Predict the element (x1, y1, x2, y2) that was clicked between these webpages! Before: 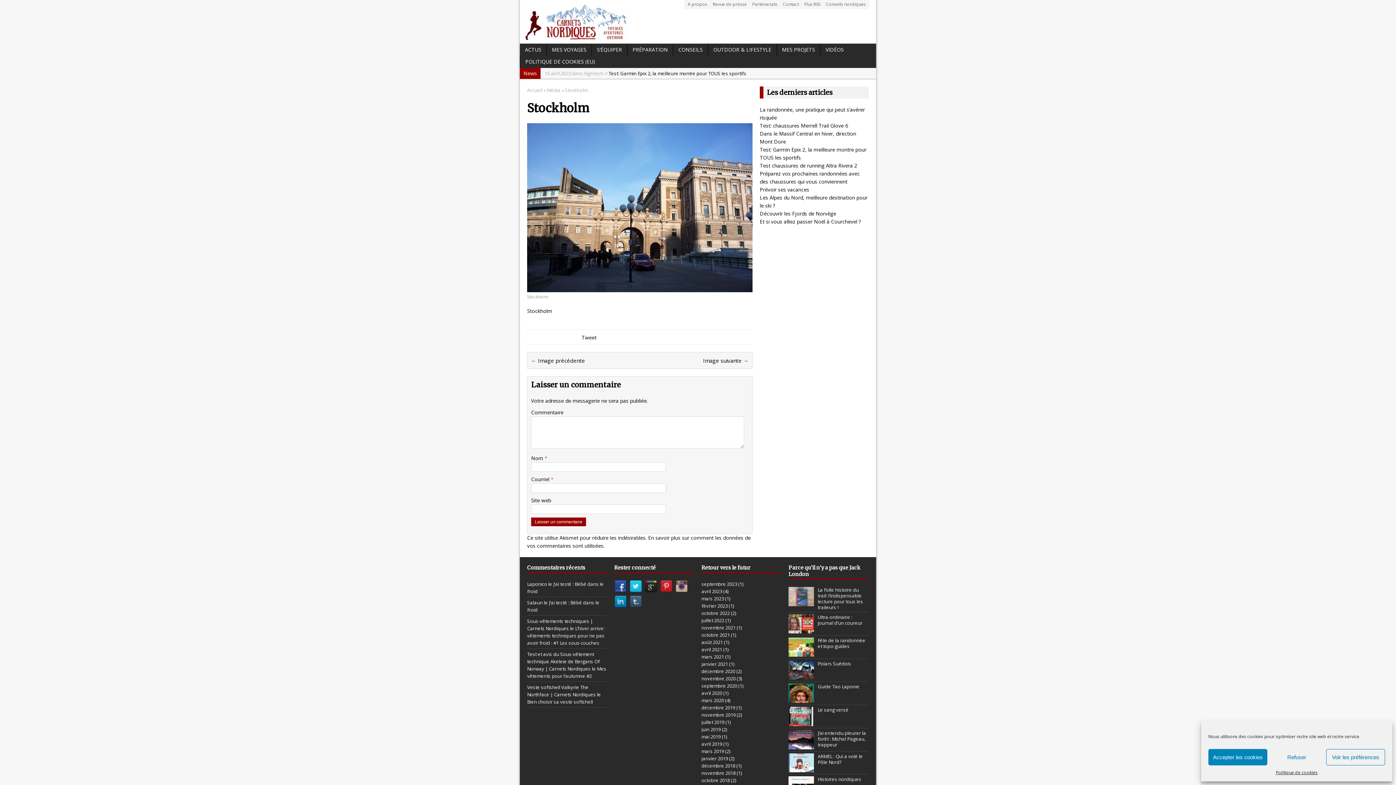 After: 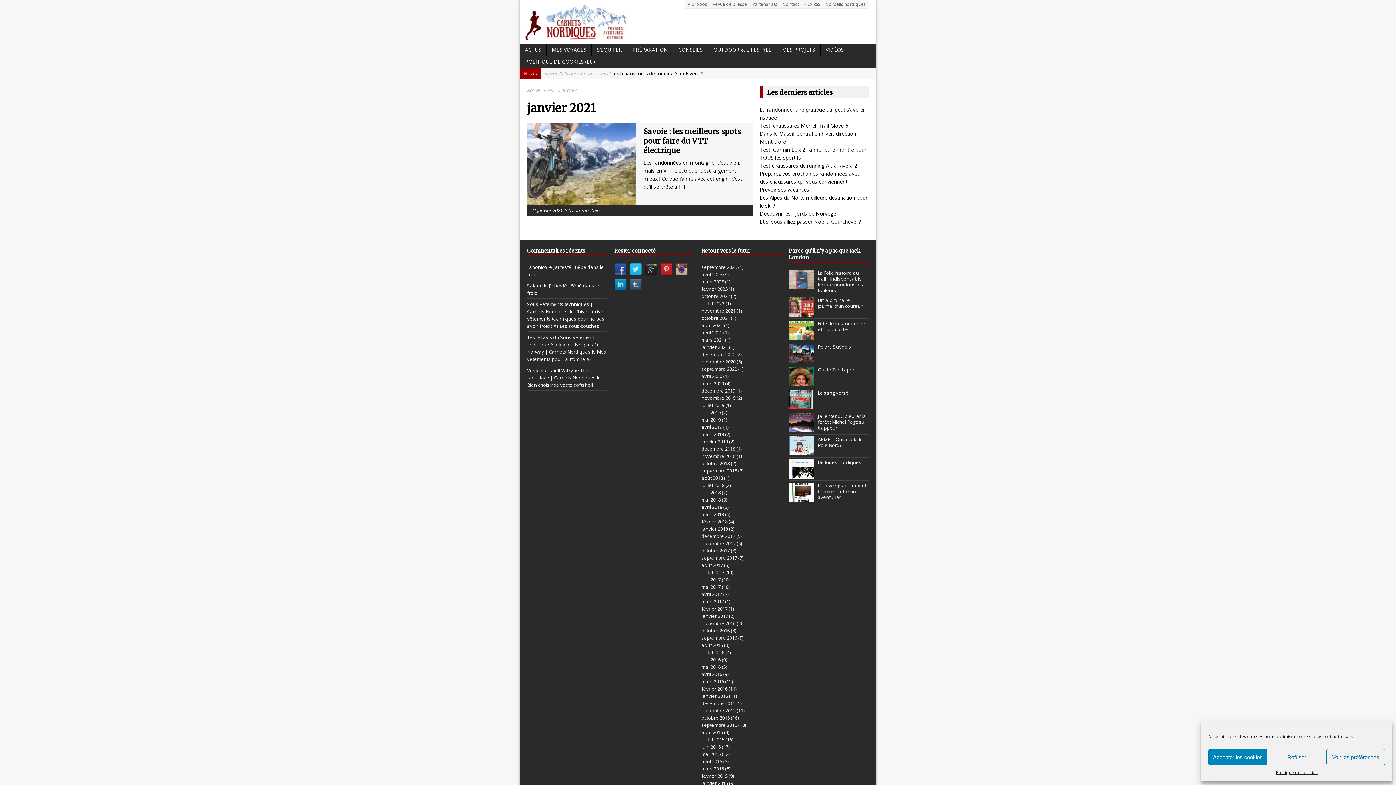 Action: label: janvier 2021 bbox: (701, 661, 728, 667)